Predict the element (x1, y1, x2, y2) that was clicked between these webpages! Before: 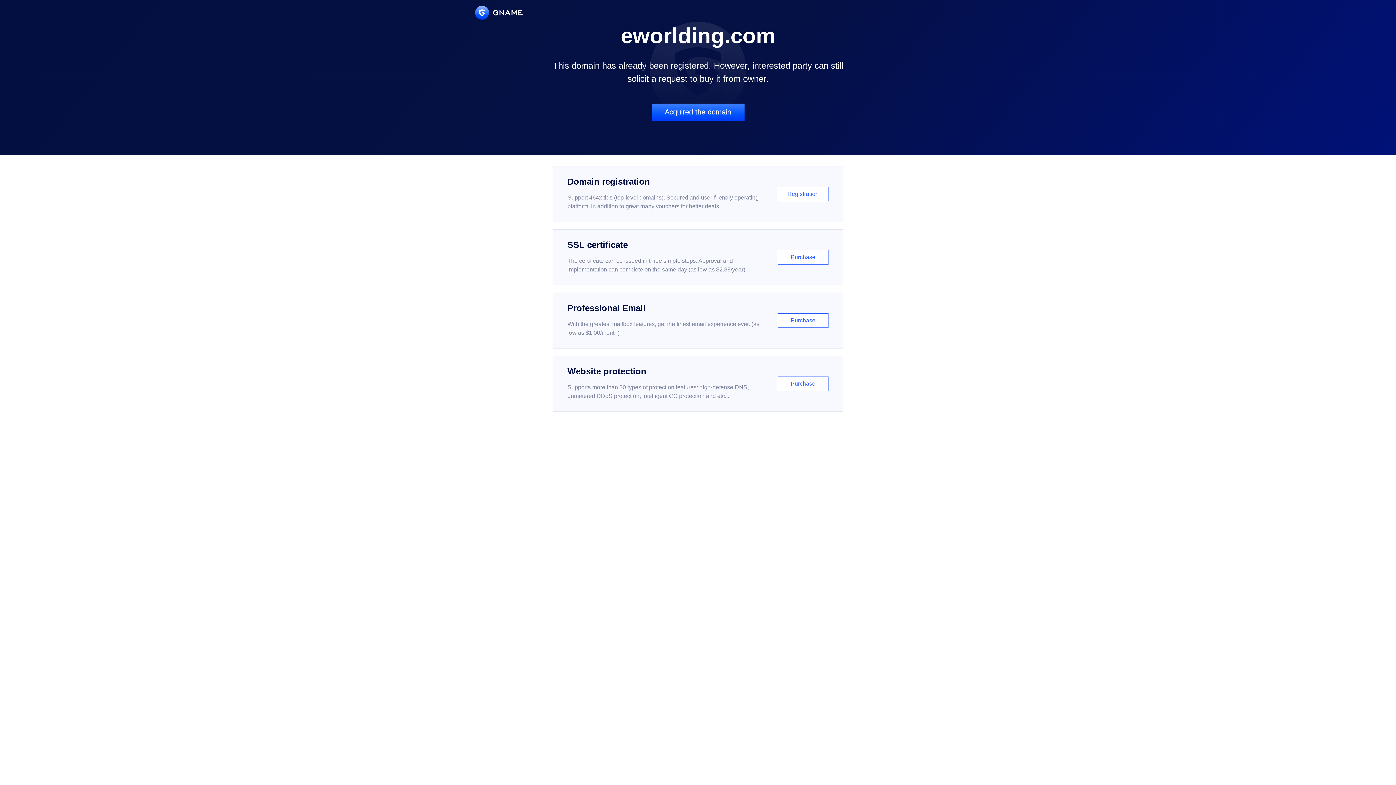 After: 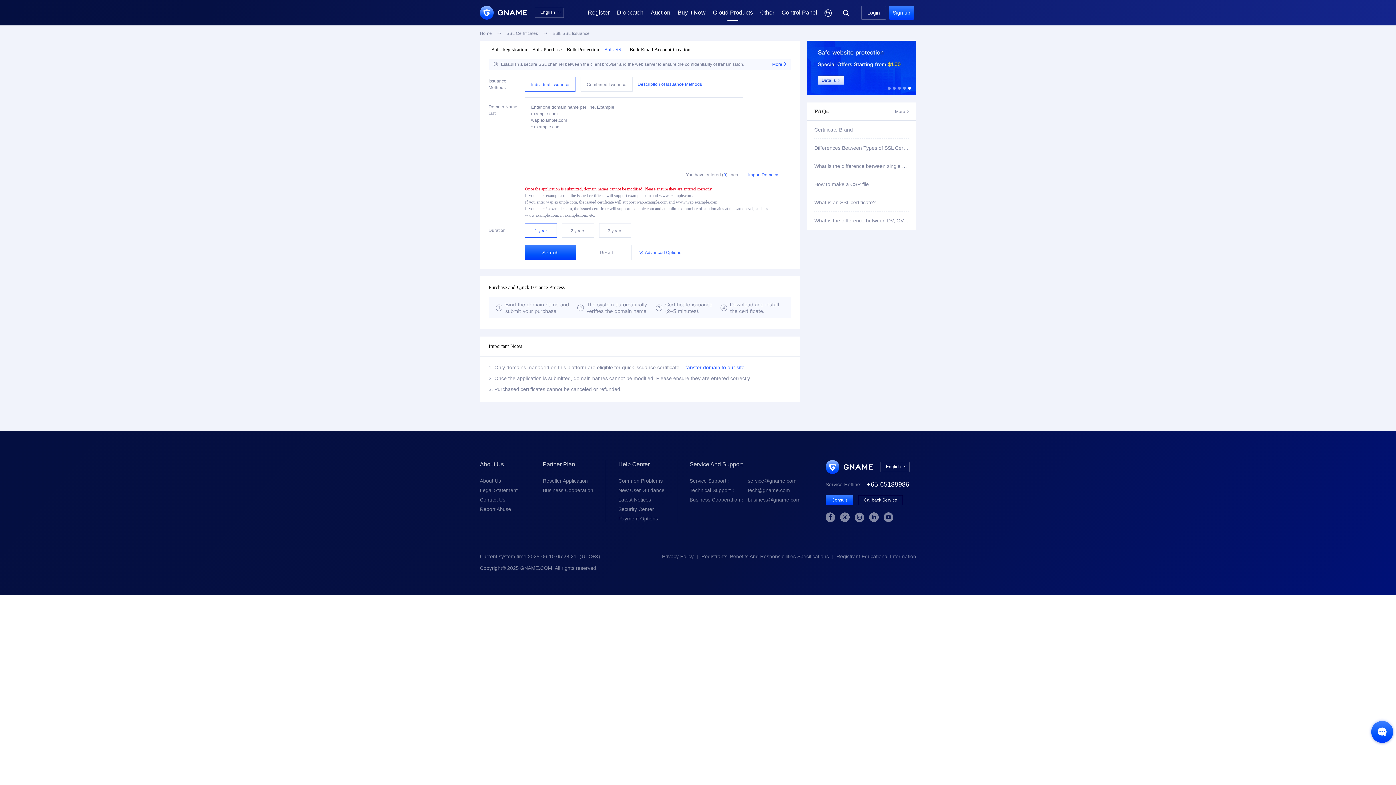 Action: label: SSL certificate

The certificate can be issued in three simple steps. Approval and implementation can complete on the same day (as low as $2.88/year)

Purchase bbox: (552, 229, 843, 285)